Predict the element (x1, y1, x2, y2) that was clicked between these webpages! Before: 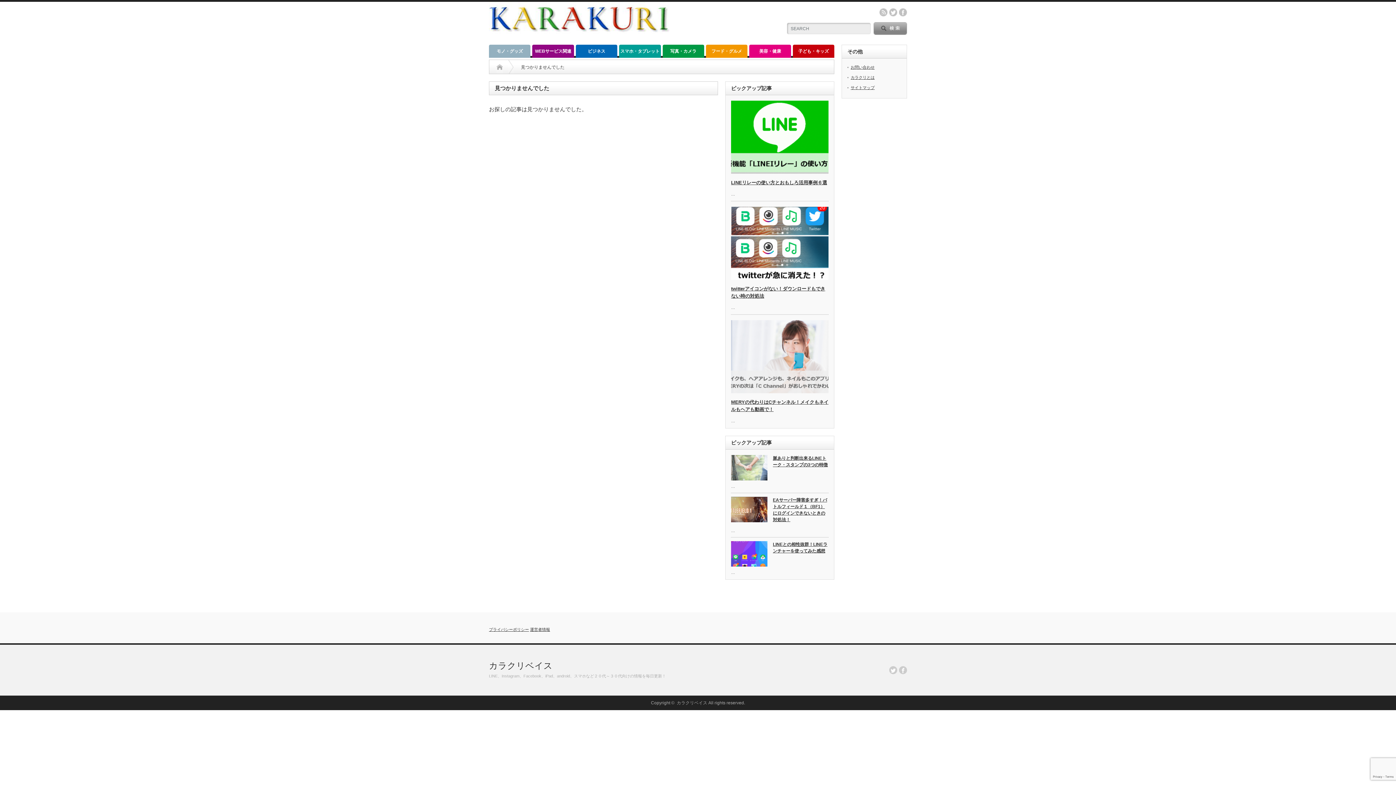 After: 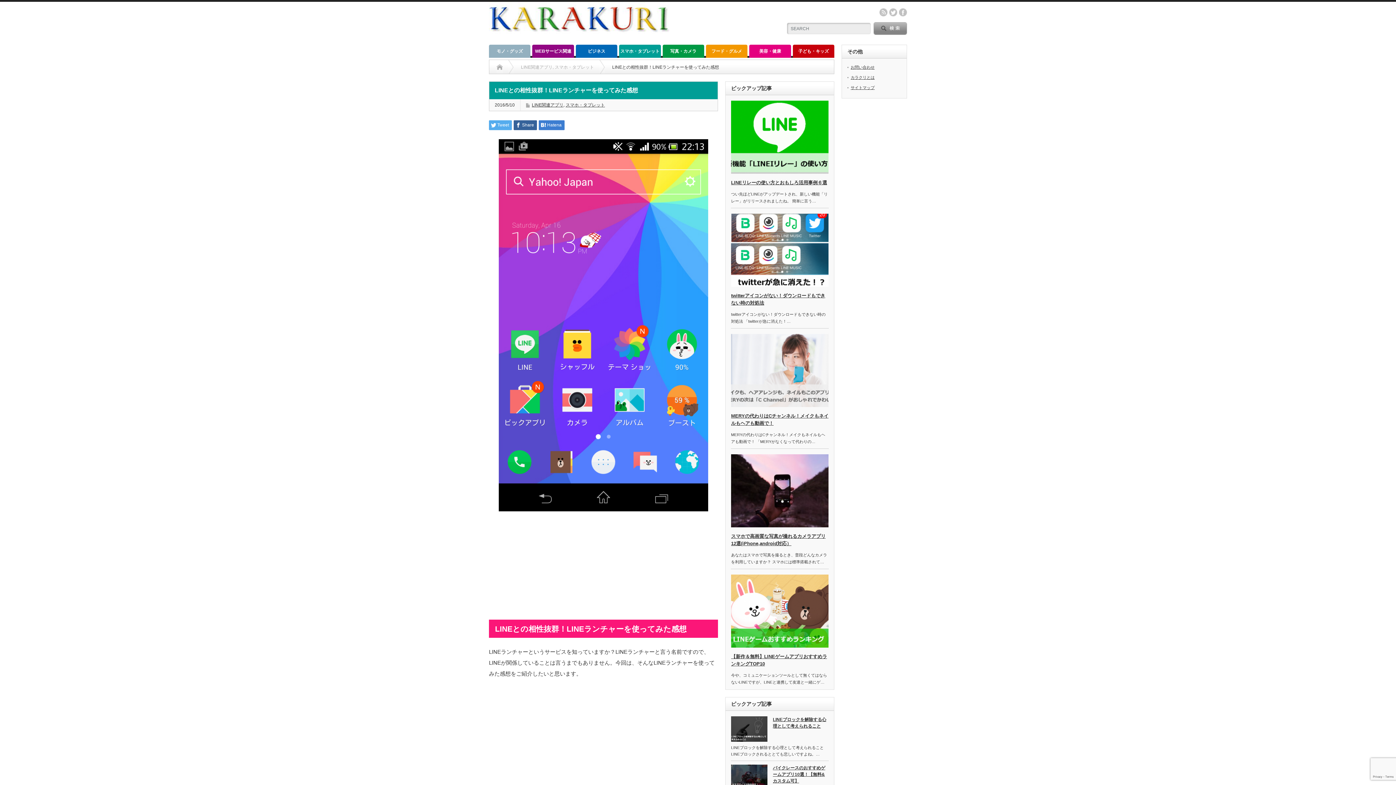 Action: bbox: (731, 541, 767, 566)